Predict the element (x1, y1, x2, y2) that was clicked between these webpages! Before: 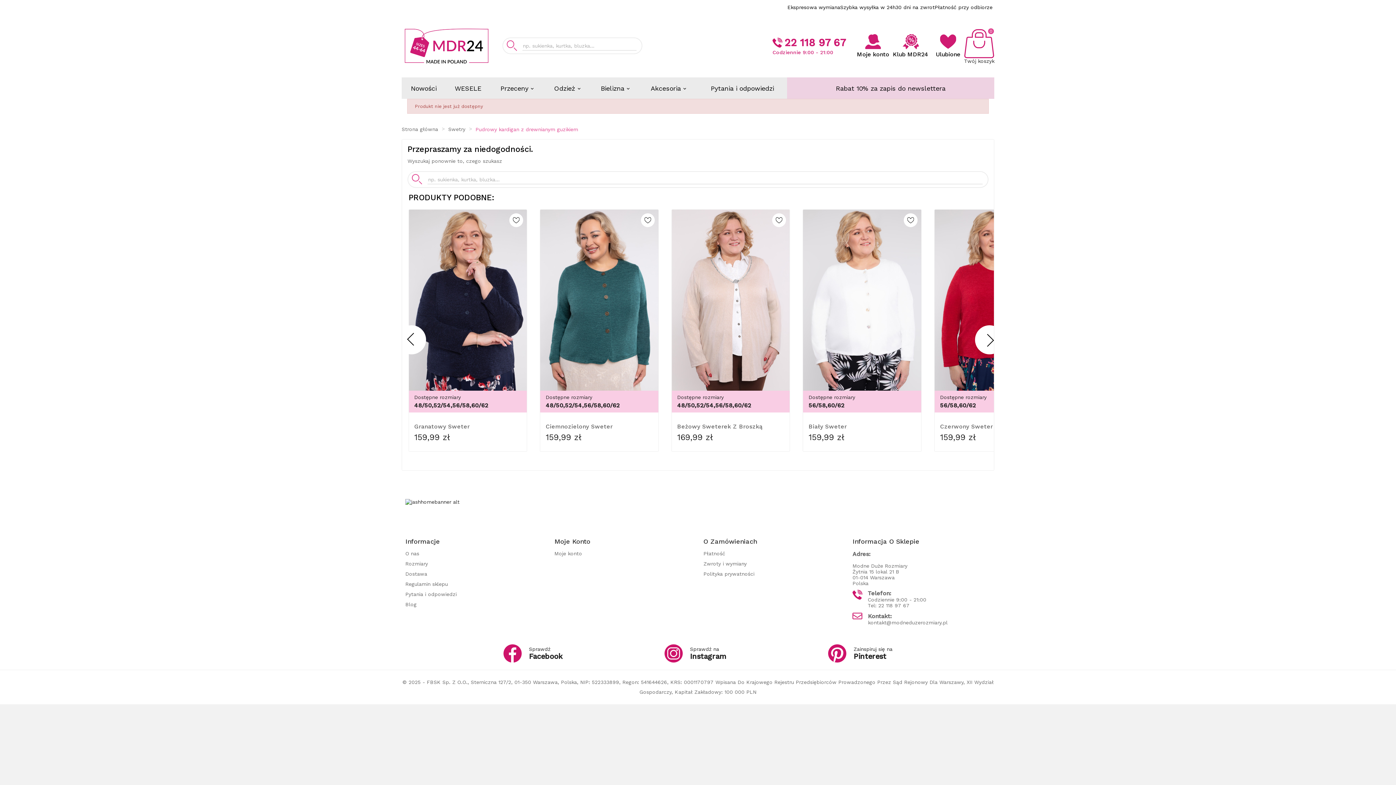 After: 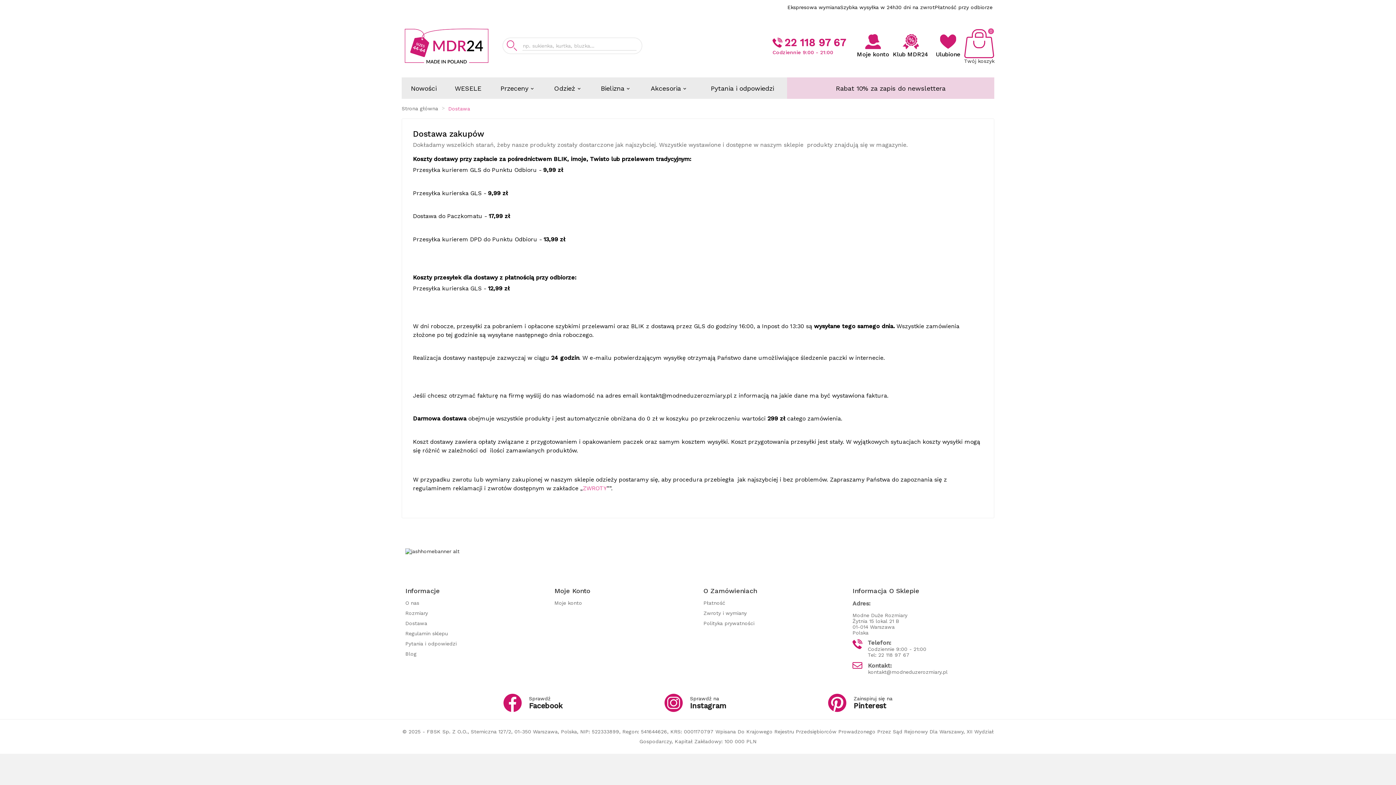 Action: bbox: (405, 571, 427, 577) label: Dostawa